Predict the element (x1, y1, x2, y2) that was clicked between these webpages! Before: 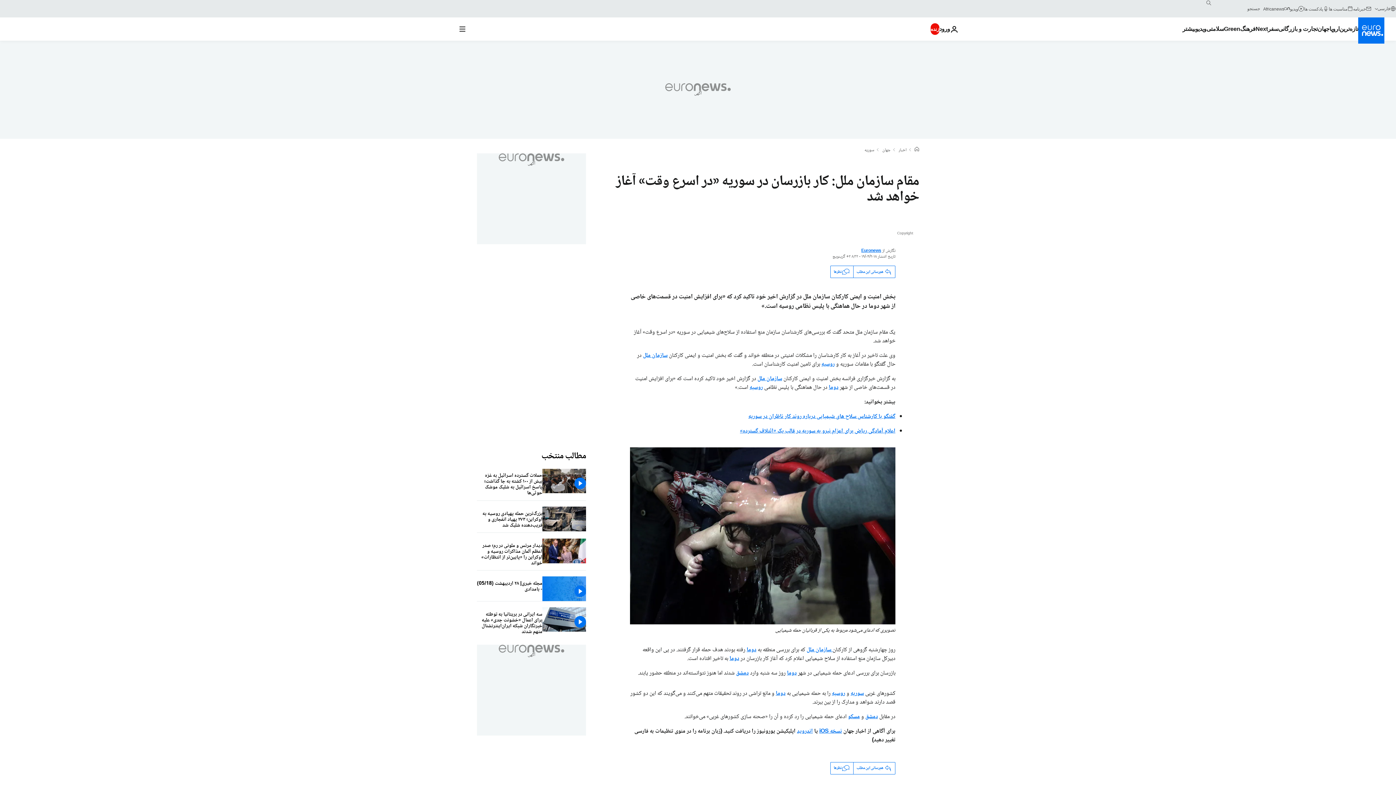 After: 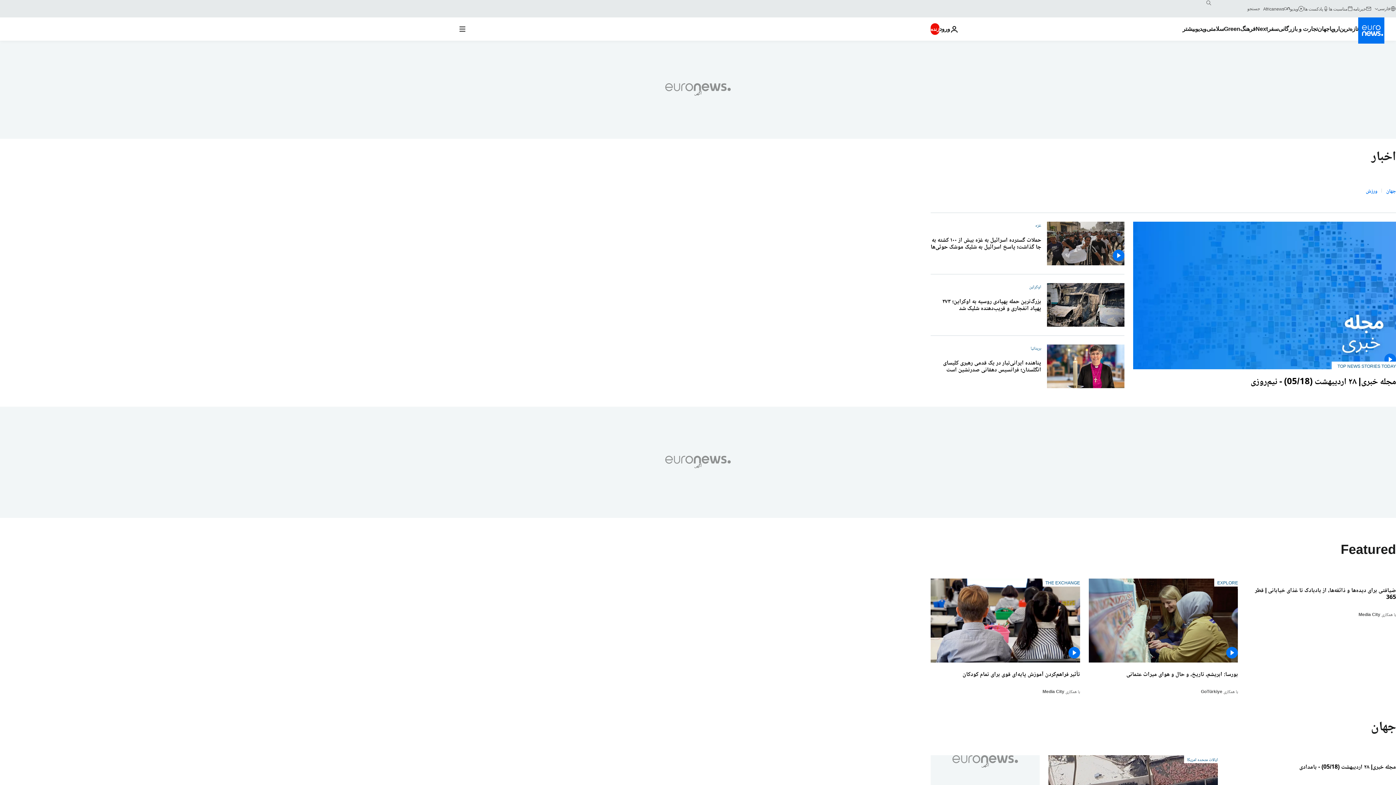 Action: bbox: (1317, 17, 1329, 40) label: Read more about جهان